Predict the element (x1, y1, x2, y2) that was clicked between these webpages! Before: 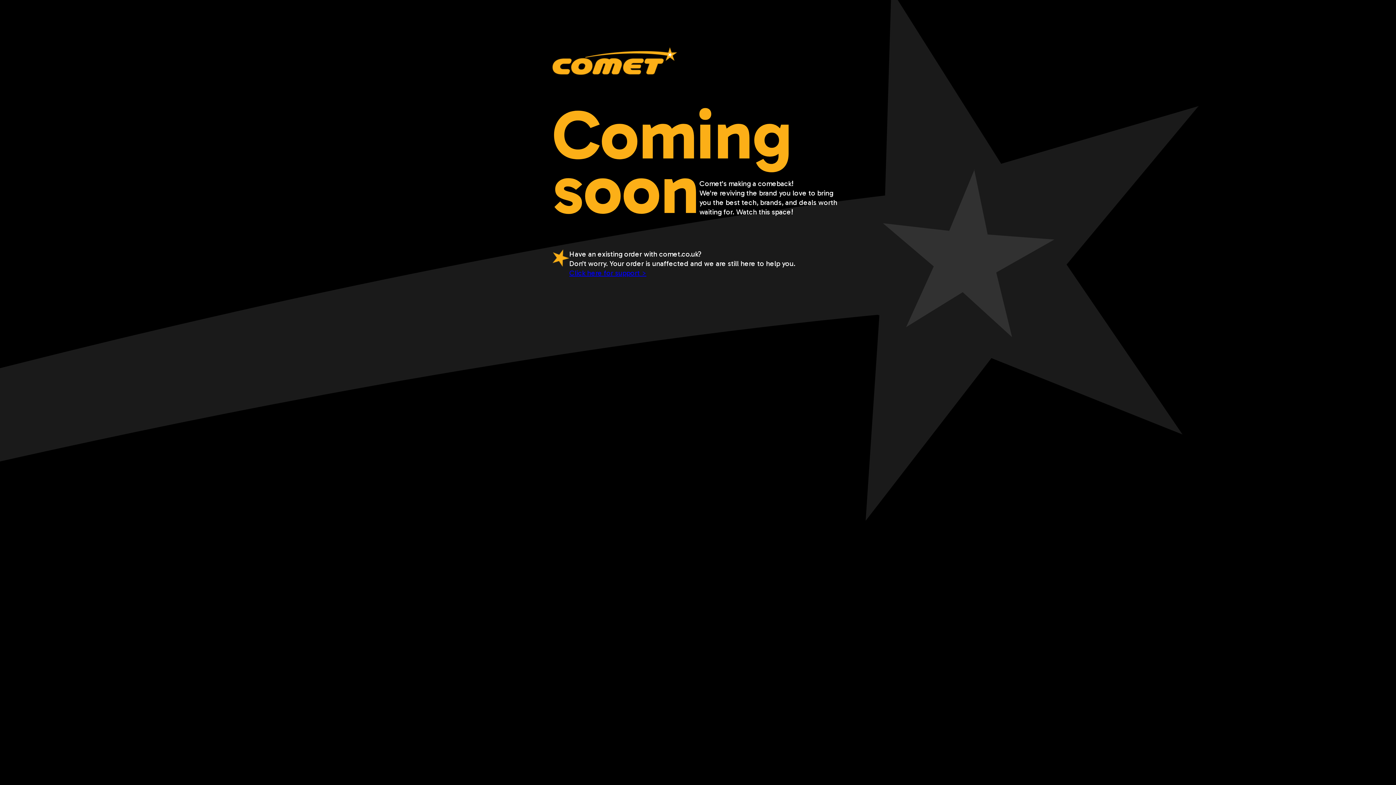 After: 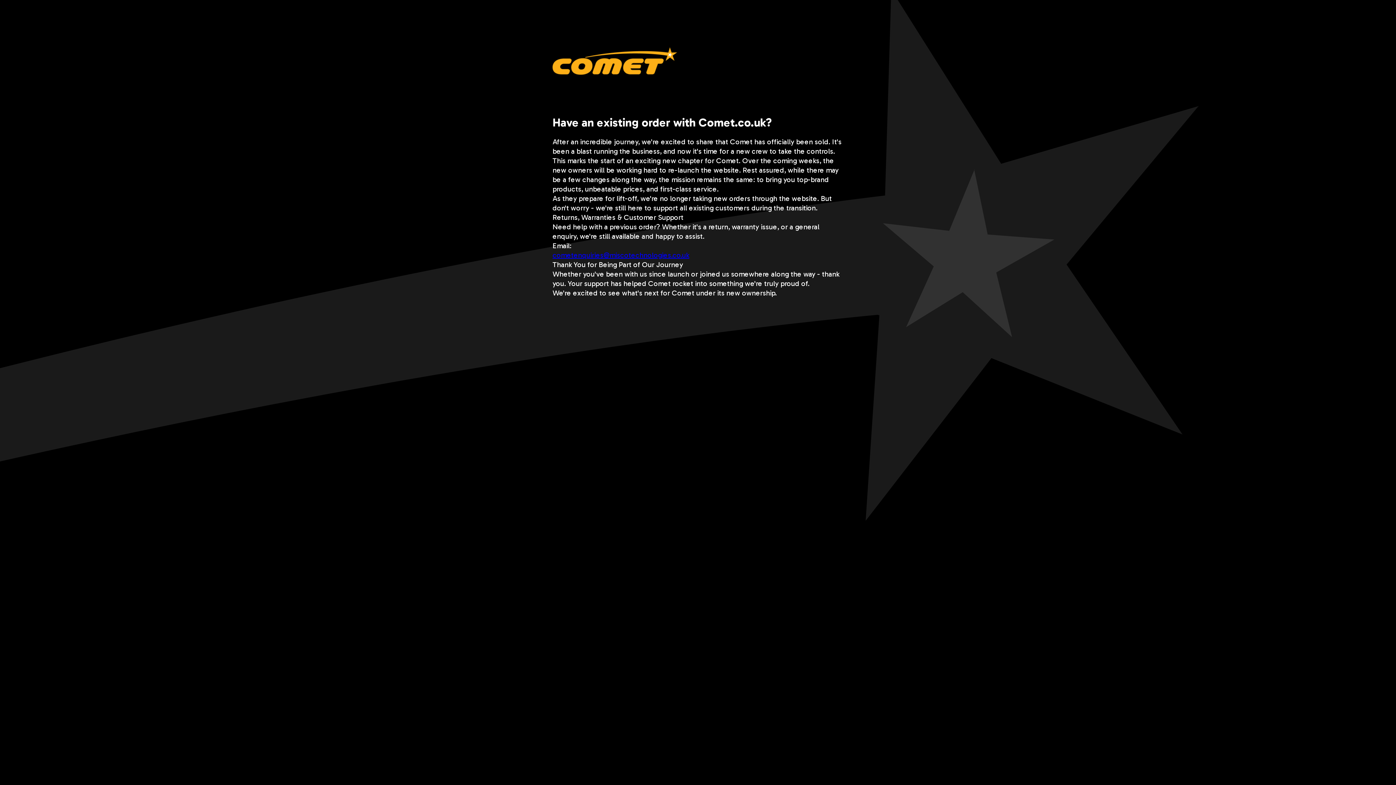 Action: bbox: (569, 268, 646, 277) label: Click here for support >